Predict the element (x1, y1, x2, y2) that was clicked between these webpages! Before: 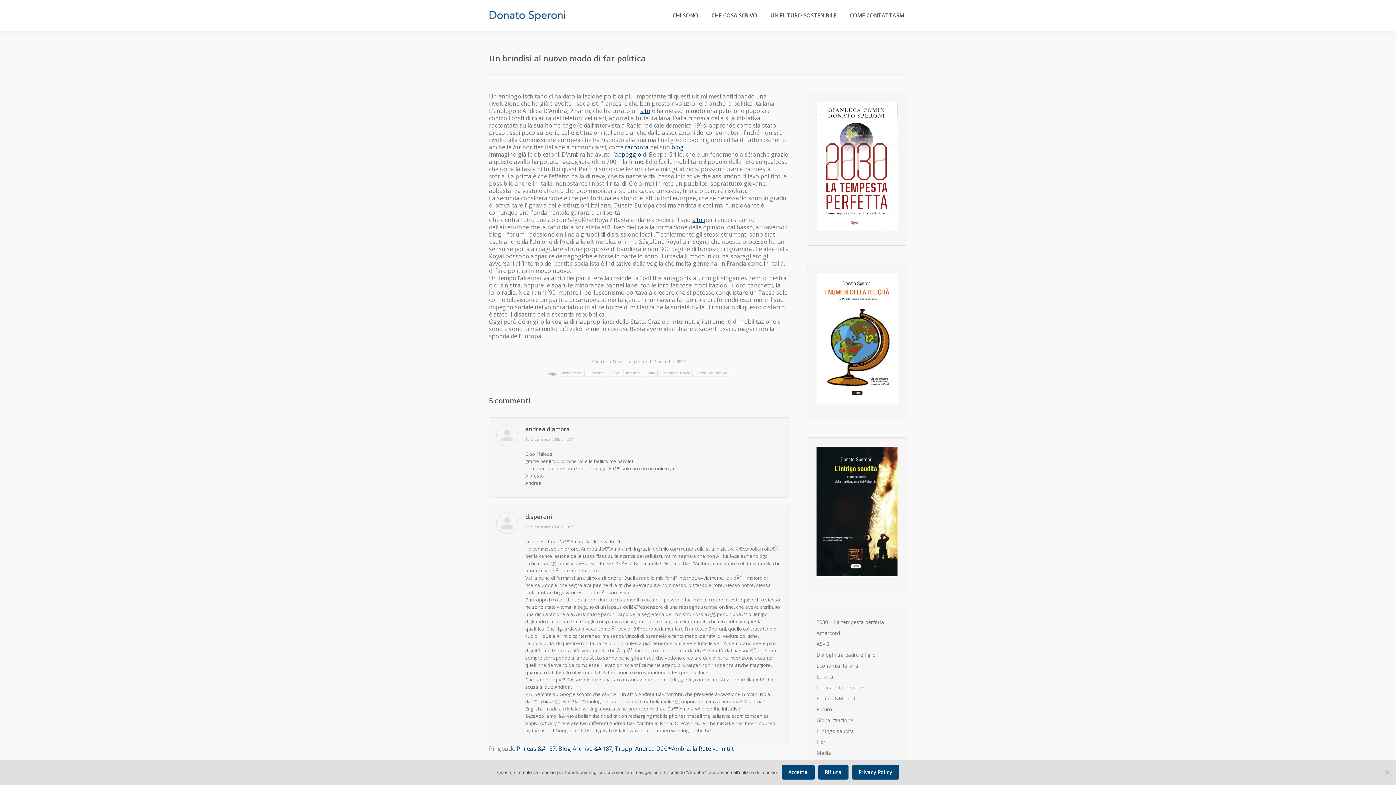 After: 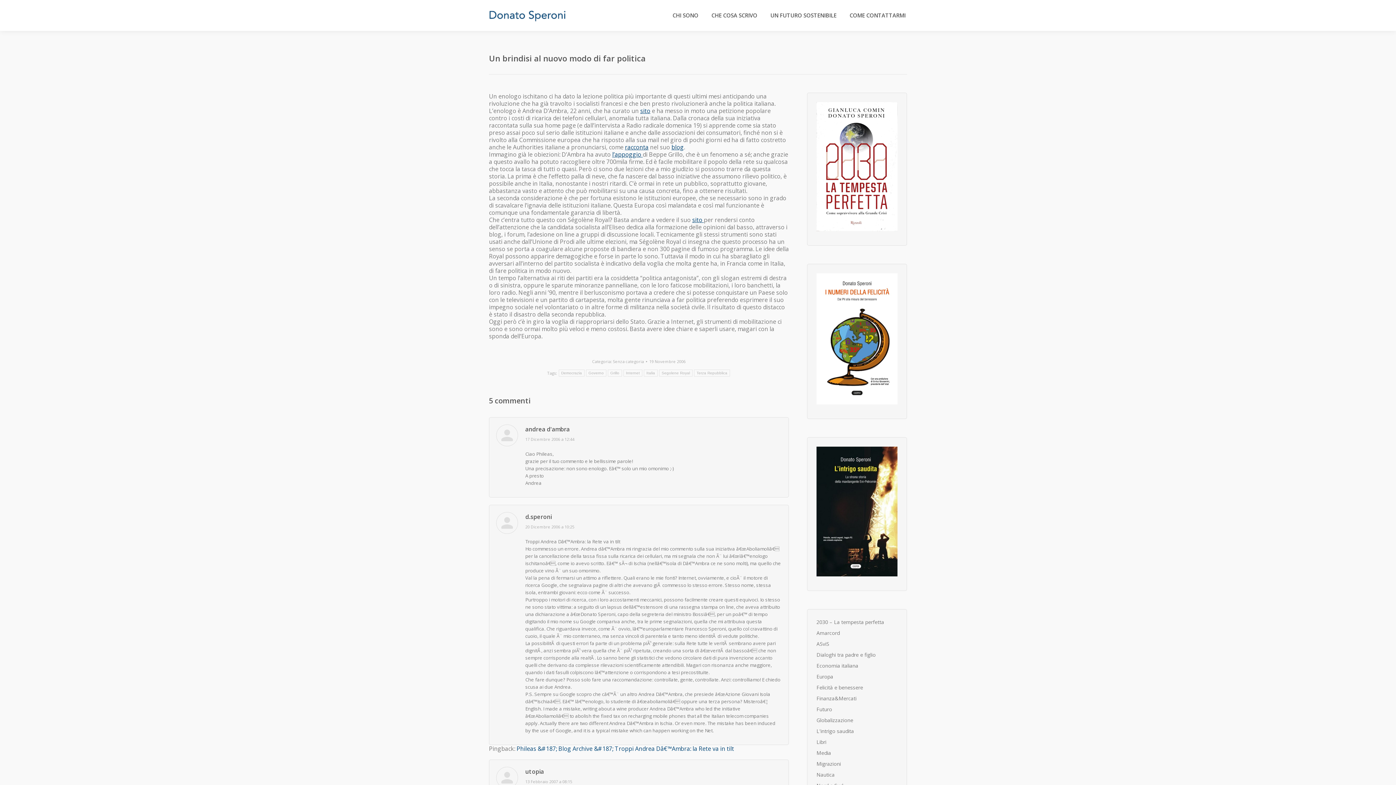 Action: bbox: (782, 765, 814, 780) label: Accetta